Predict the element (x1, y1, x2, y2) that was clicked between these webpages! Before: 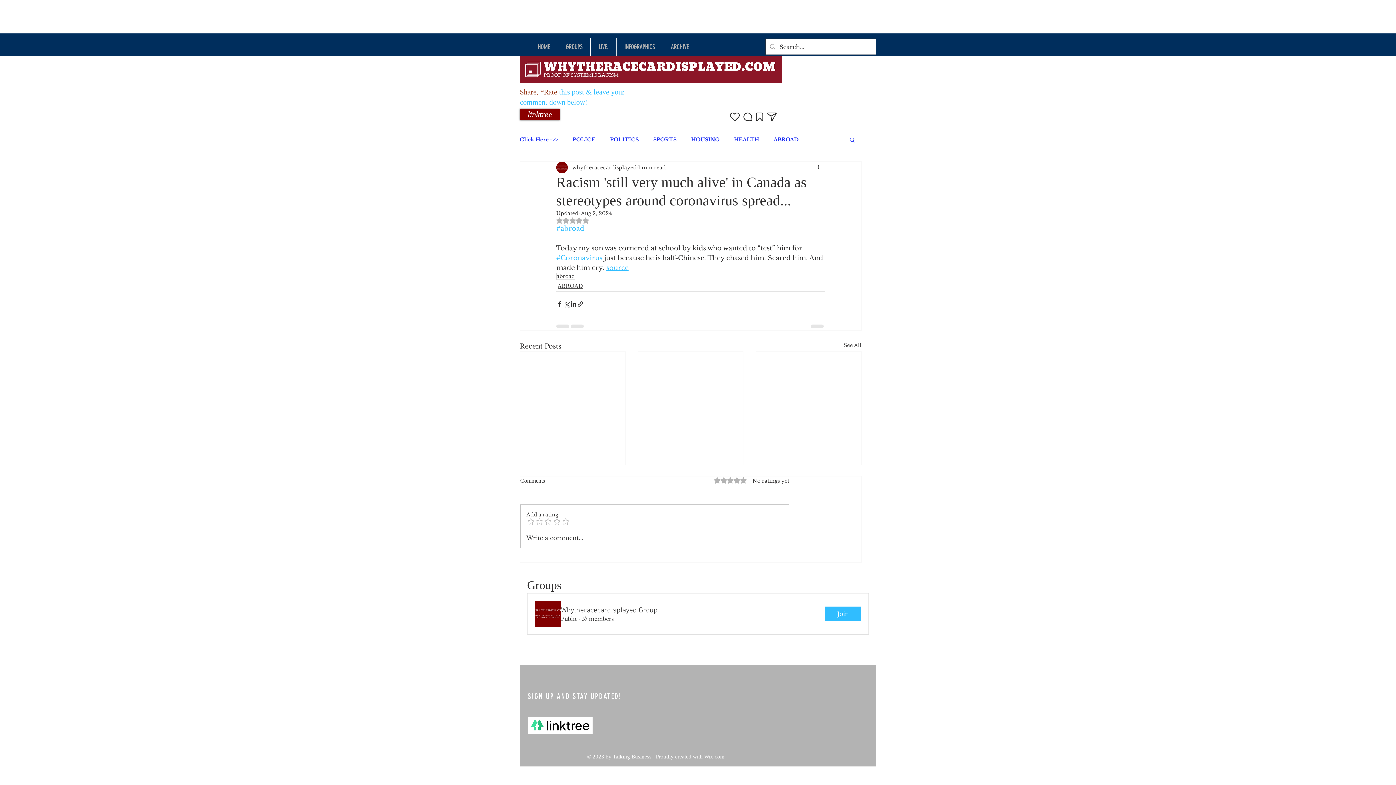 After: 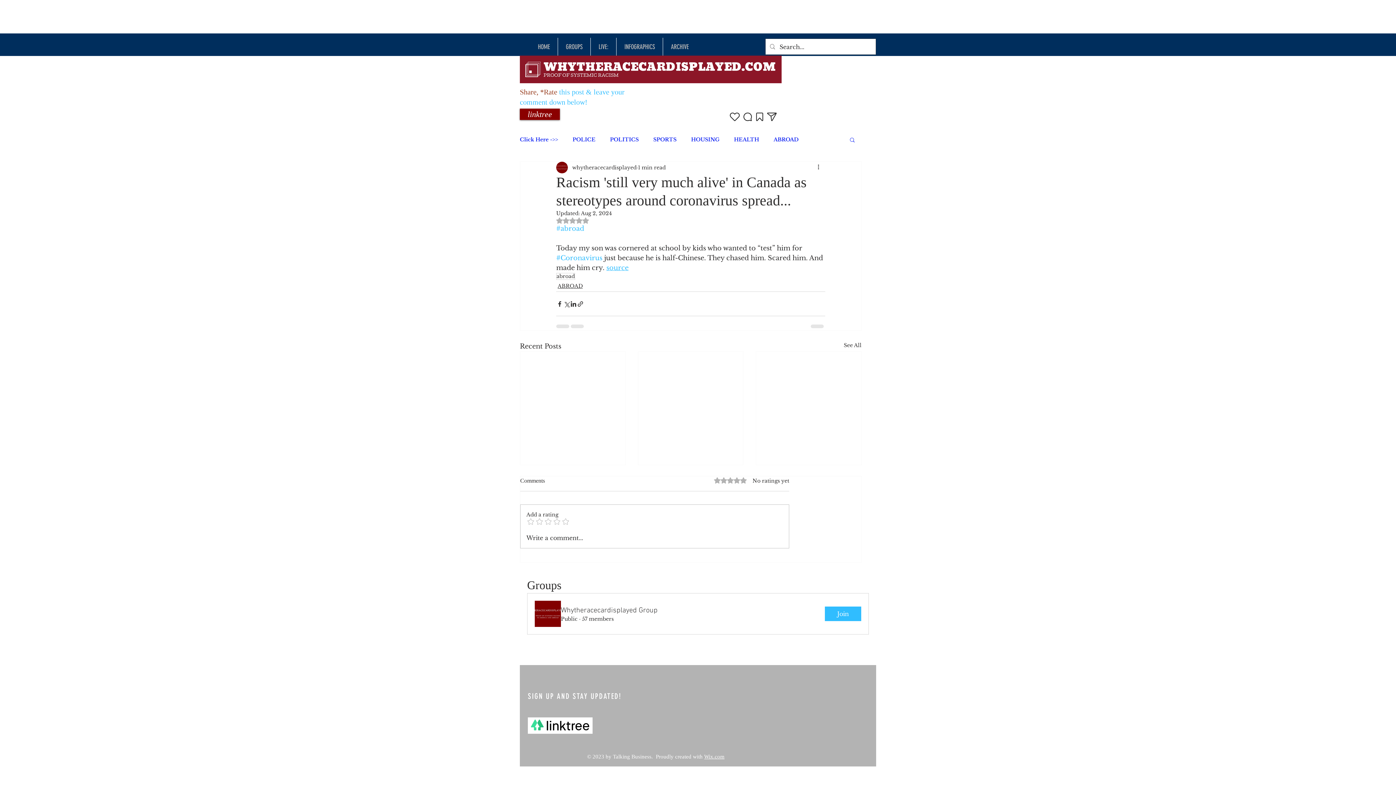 Action: label: Rated NaN out of 5 stars. bbox: (556, 217, 589, 224)